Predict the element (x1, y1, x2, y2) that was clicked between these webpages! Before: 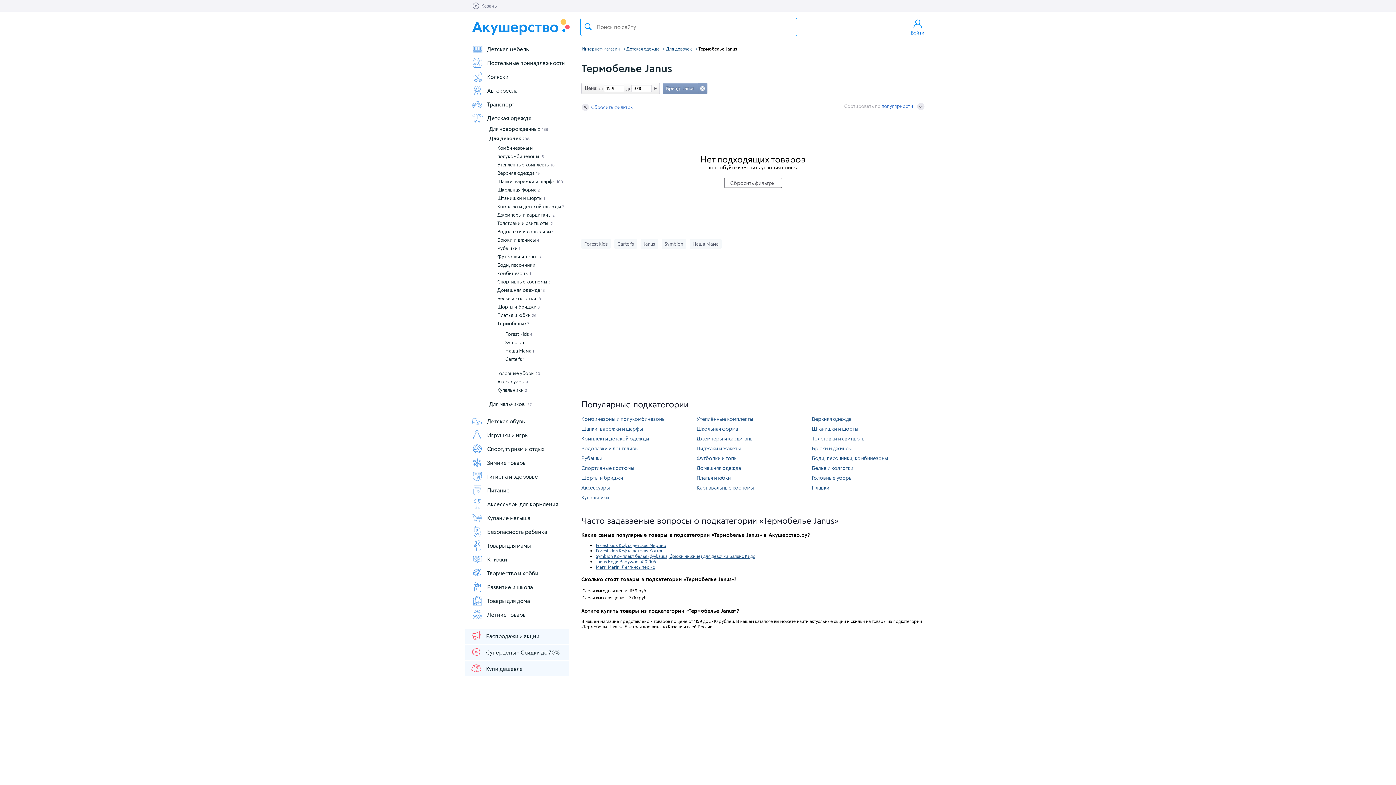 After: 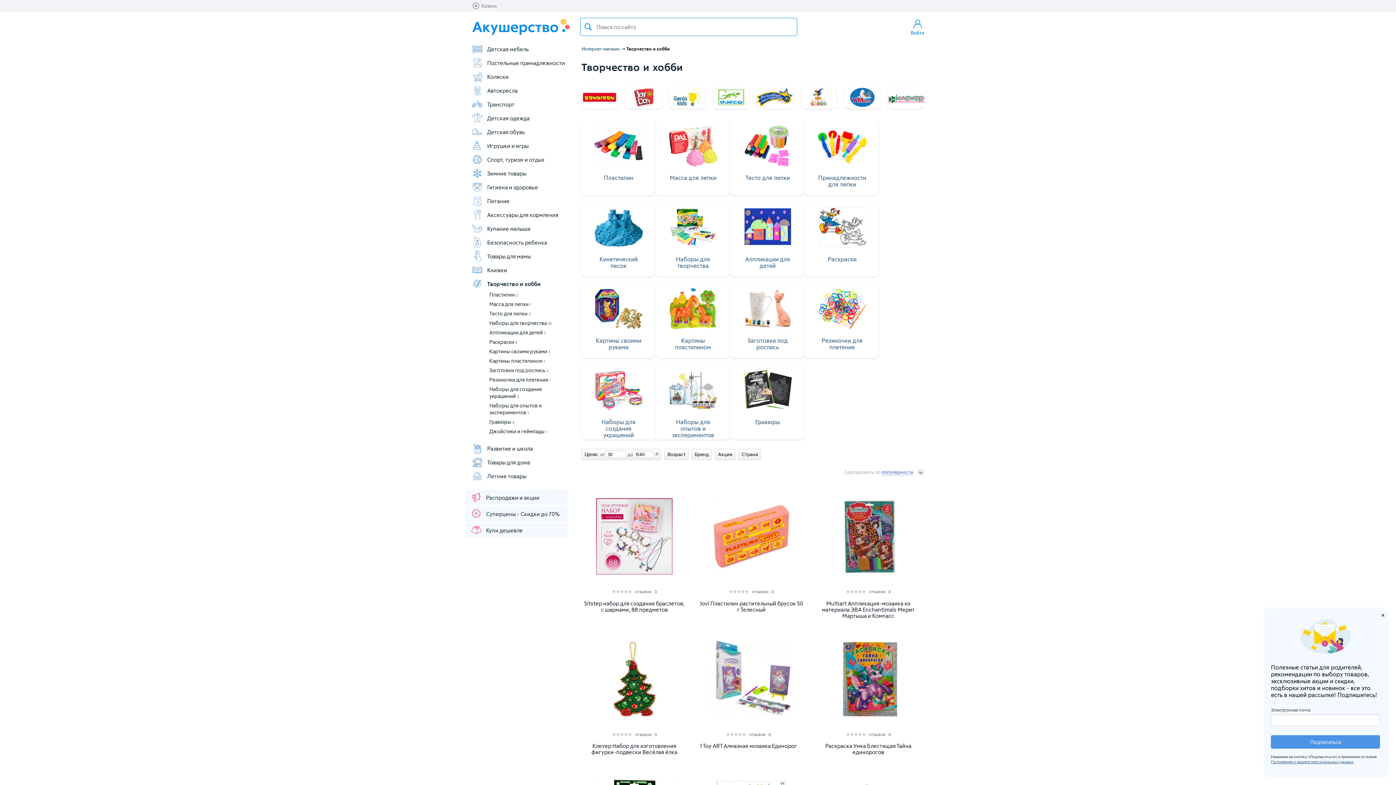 Action: label: Творчество и хобби bbox: (471, 567, 568, 579)